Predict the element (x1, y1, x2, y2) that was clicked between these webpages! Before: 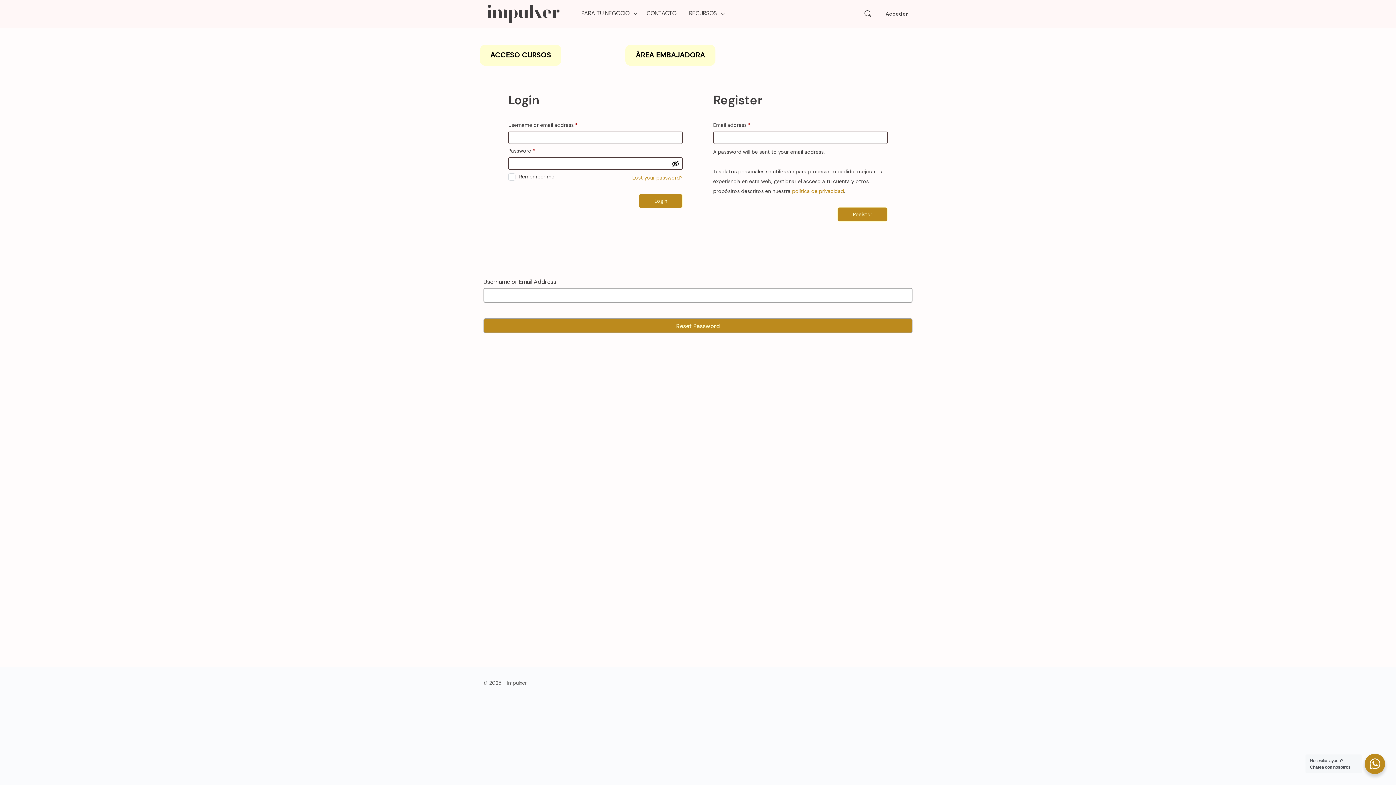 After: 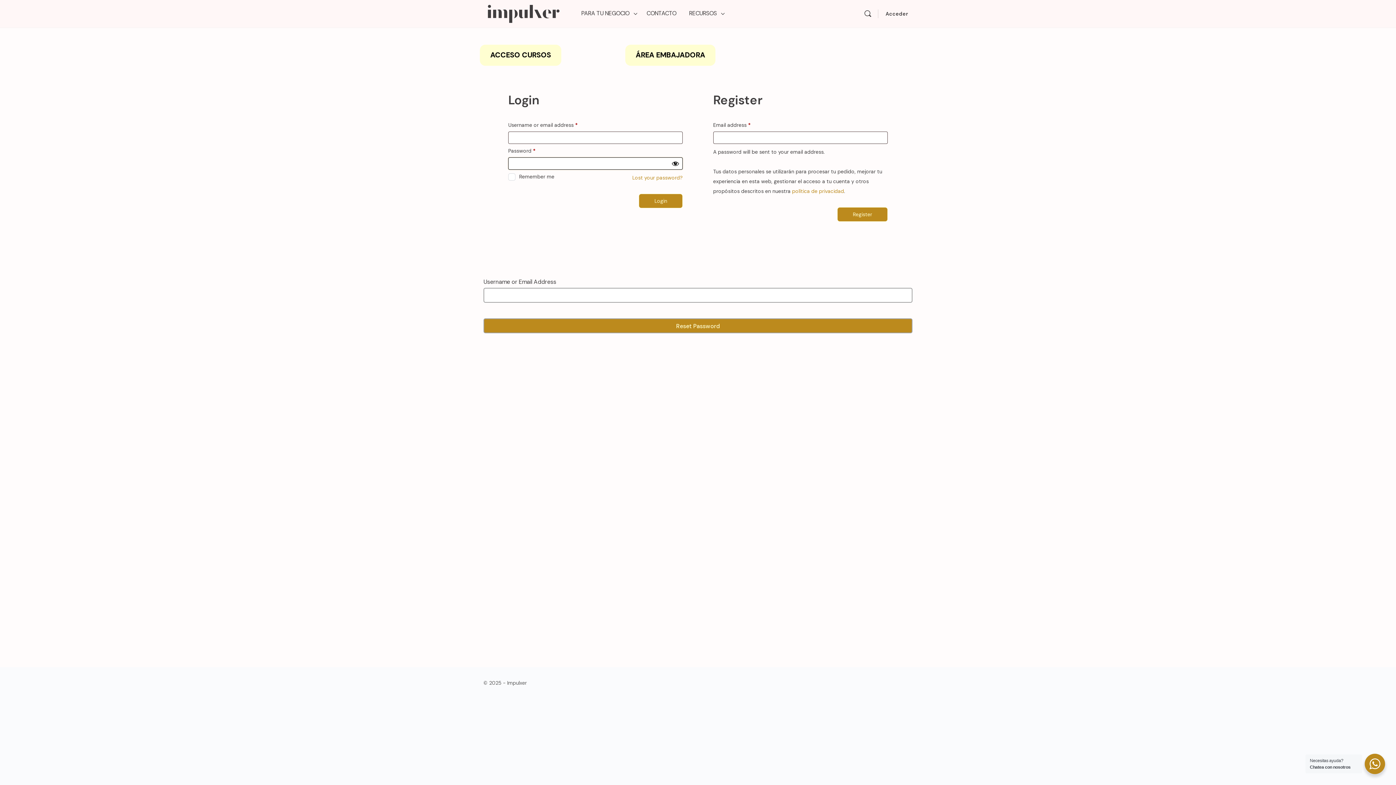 Action: bbox: (671, 159, 679, 167) label: Mostrar contraseña